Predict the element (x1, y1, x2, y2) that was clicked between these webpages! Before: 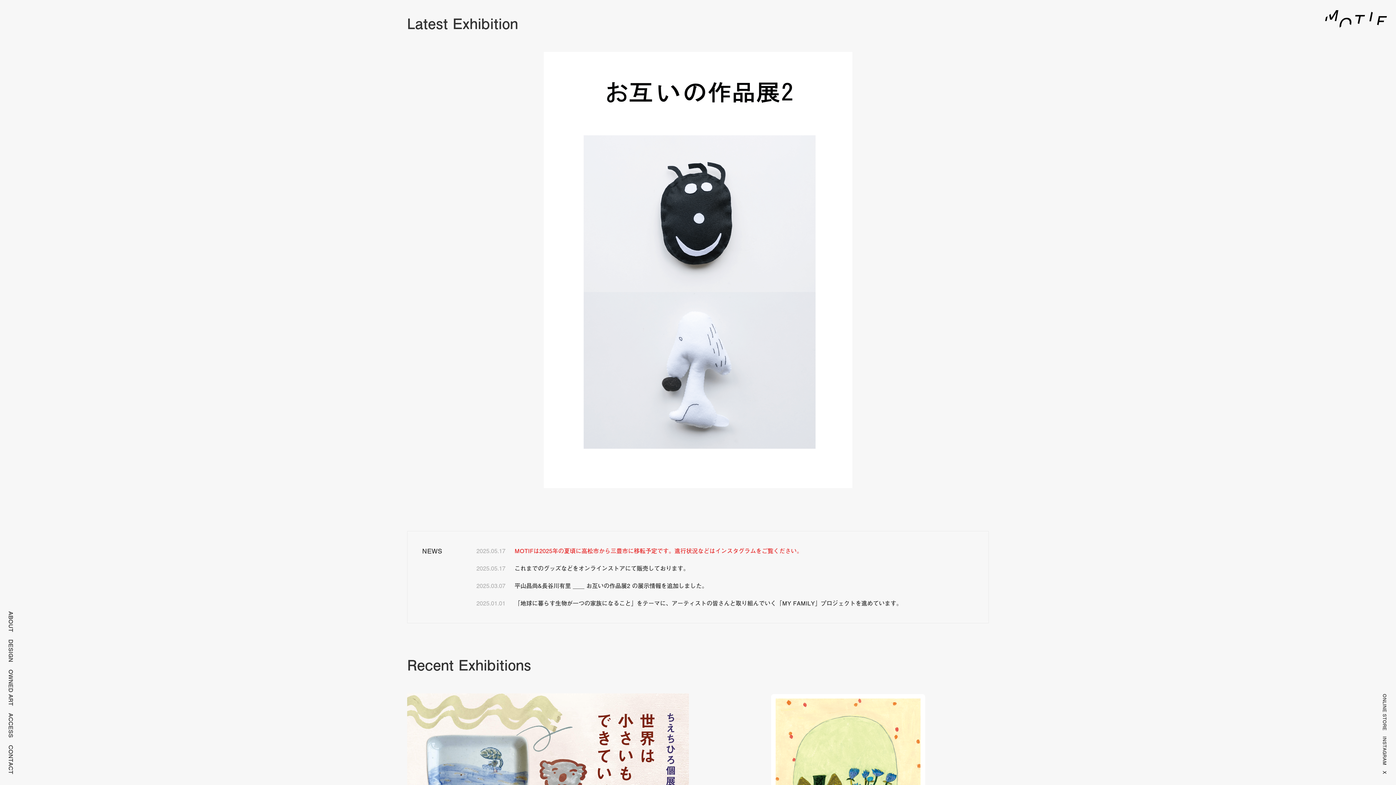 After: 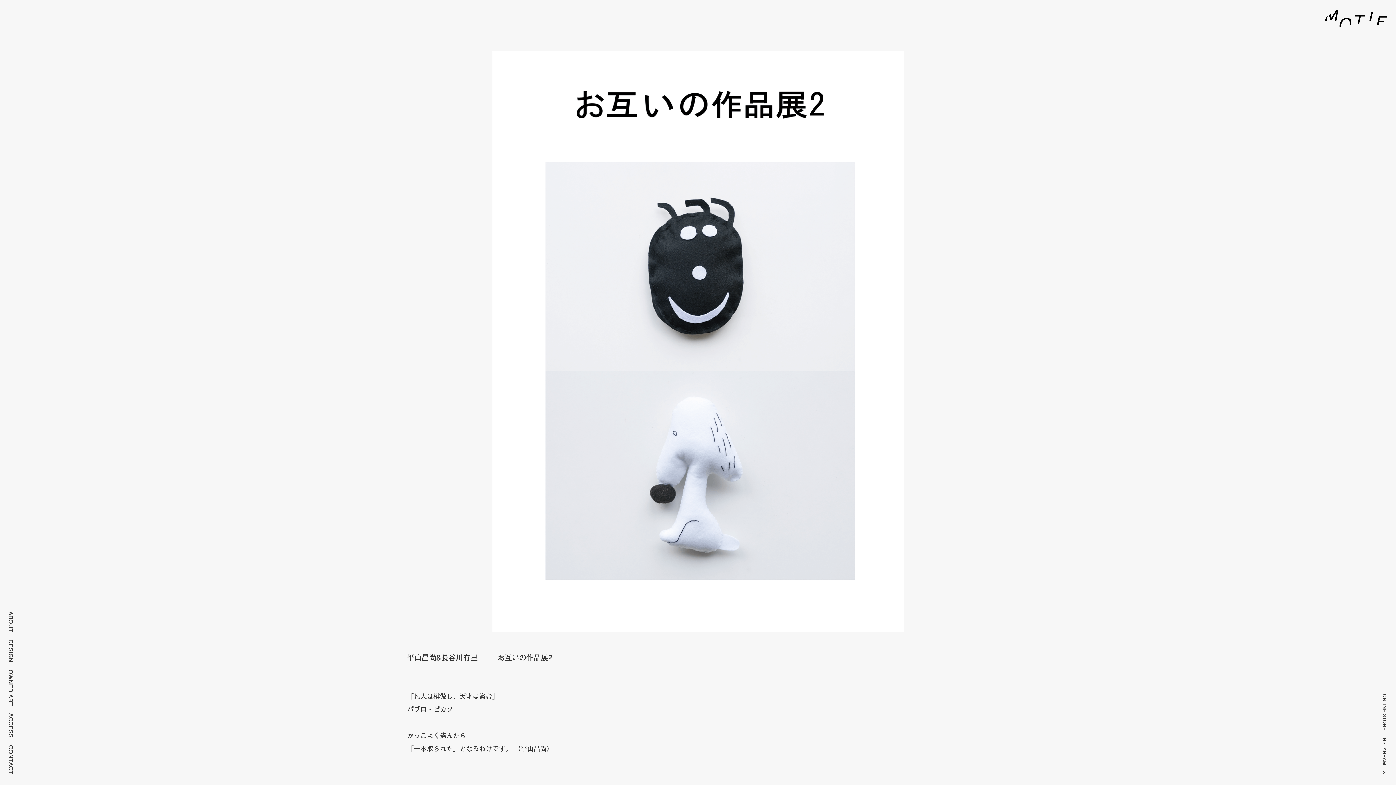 Action: label: 平山昌尚&長谷川有里 ＿＿ お互いの作品展2 の展示情報を追加しました。 bbox: (514, 581, 707, 590)